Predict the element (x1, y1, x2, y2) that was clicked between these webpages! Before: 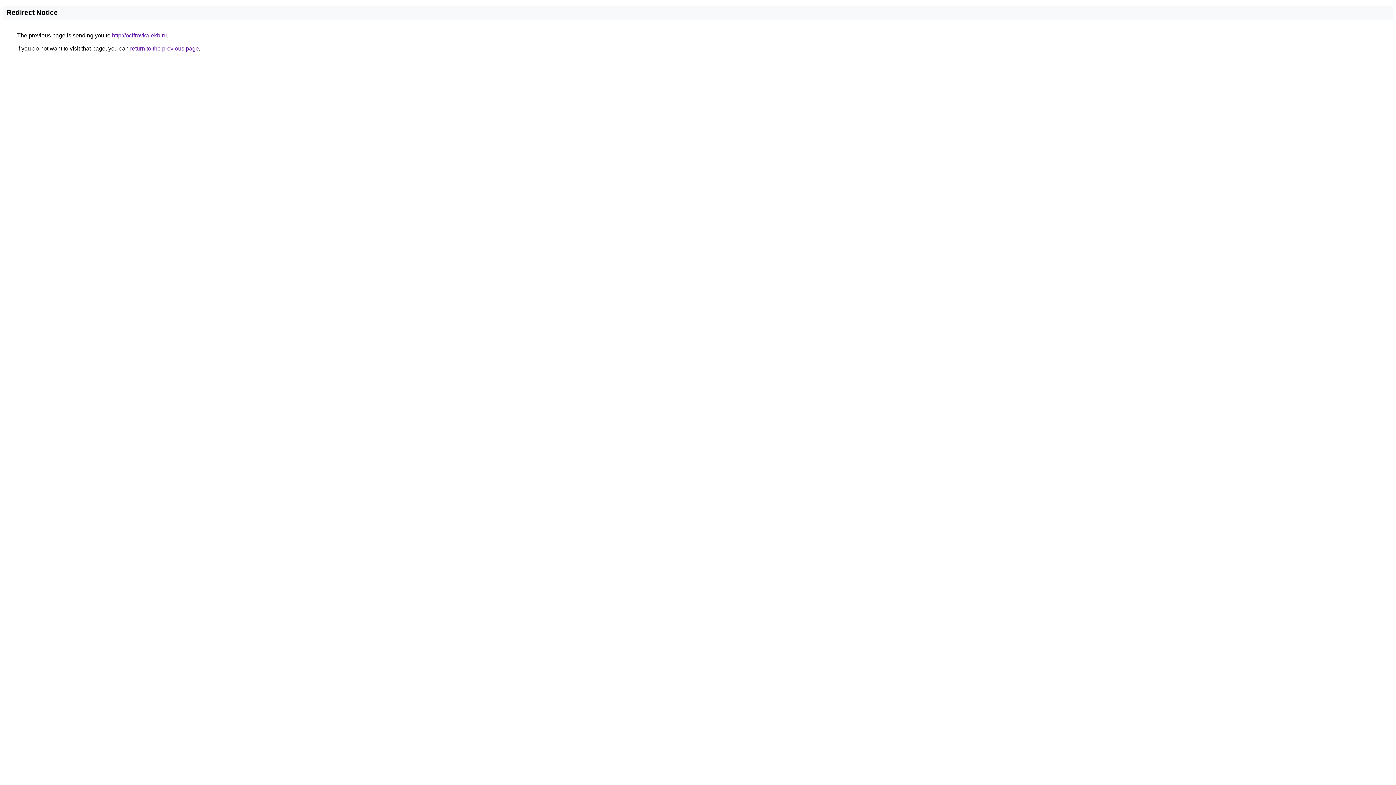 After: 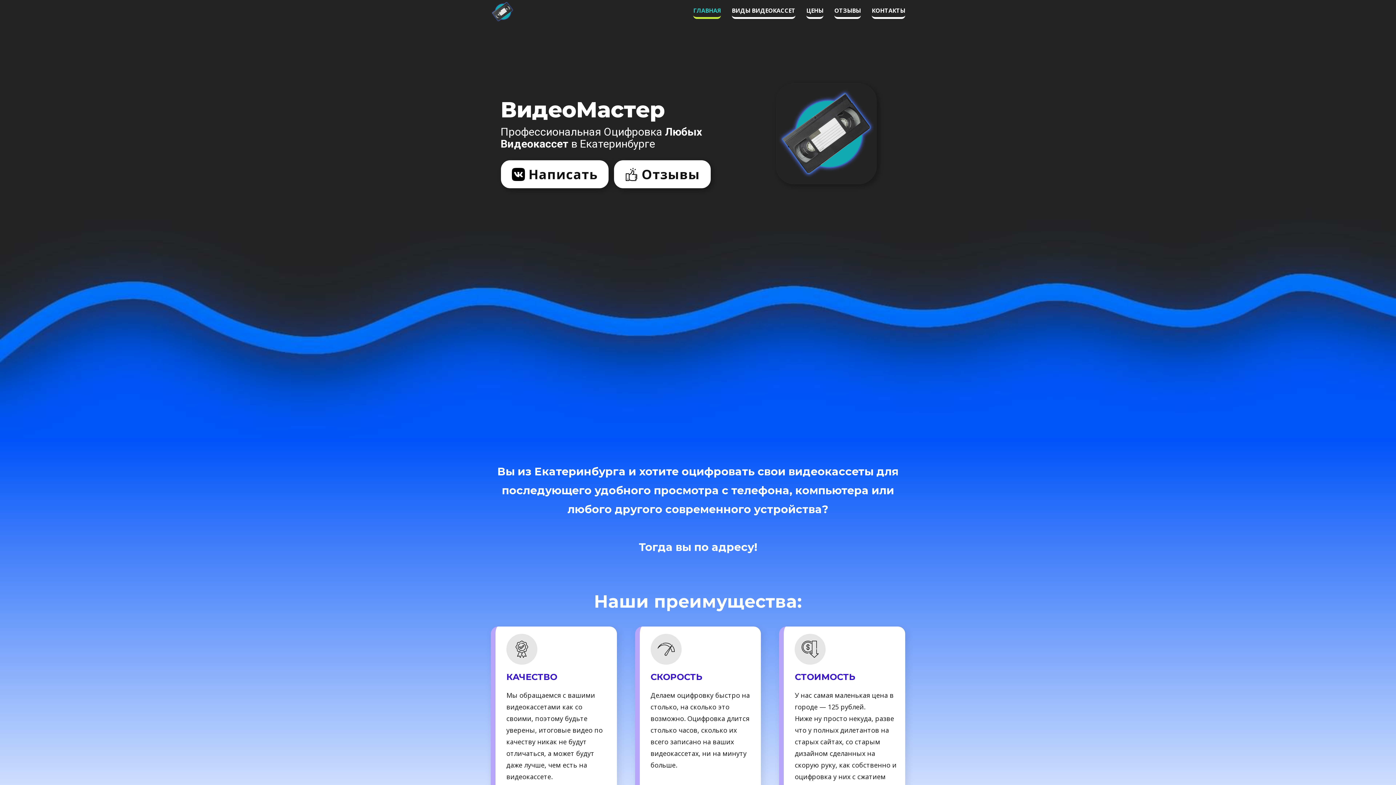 Action: bbox: (112, 32, 166, 38) label: http://ocifrovka-ekb.ru